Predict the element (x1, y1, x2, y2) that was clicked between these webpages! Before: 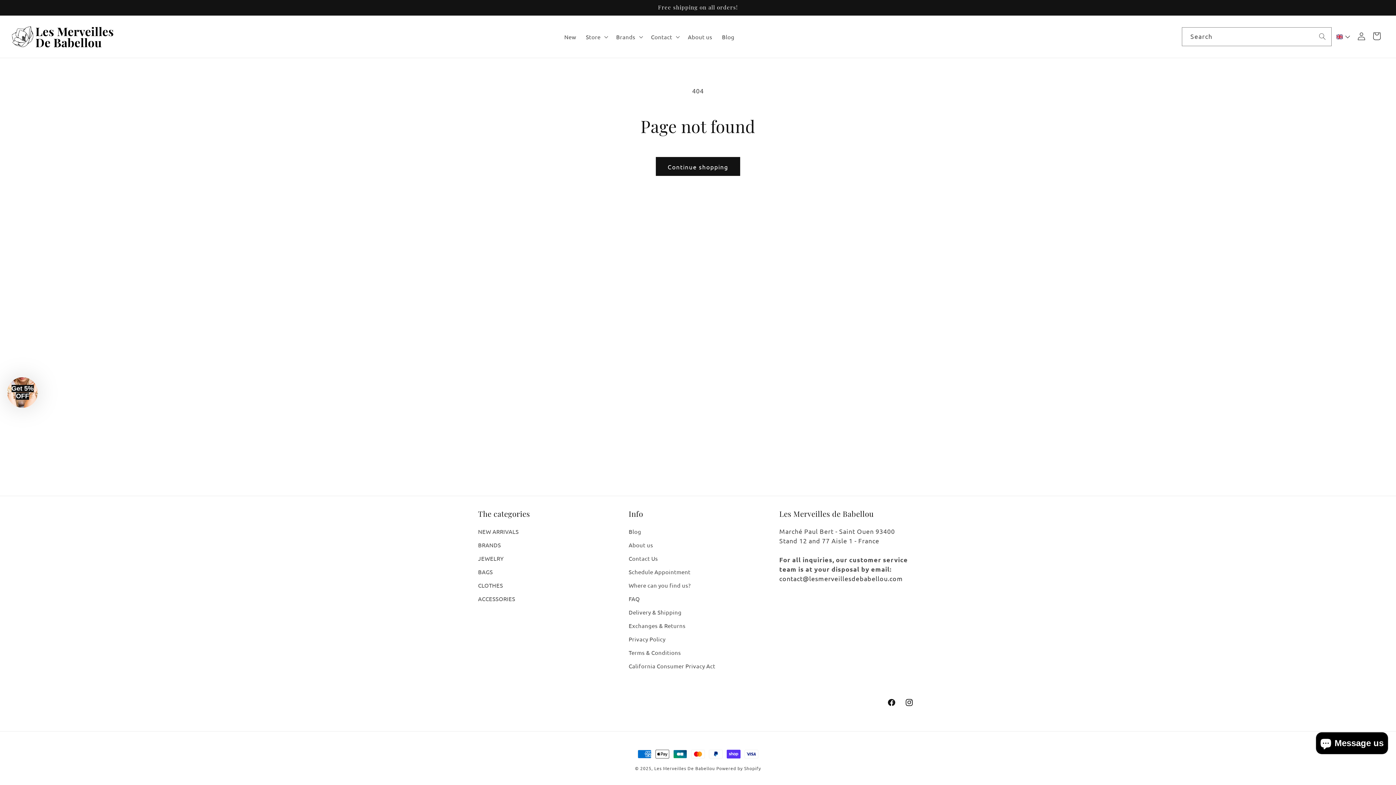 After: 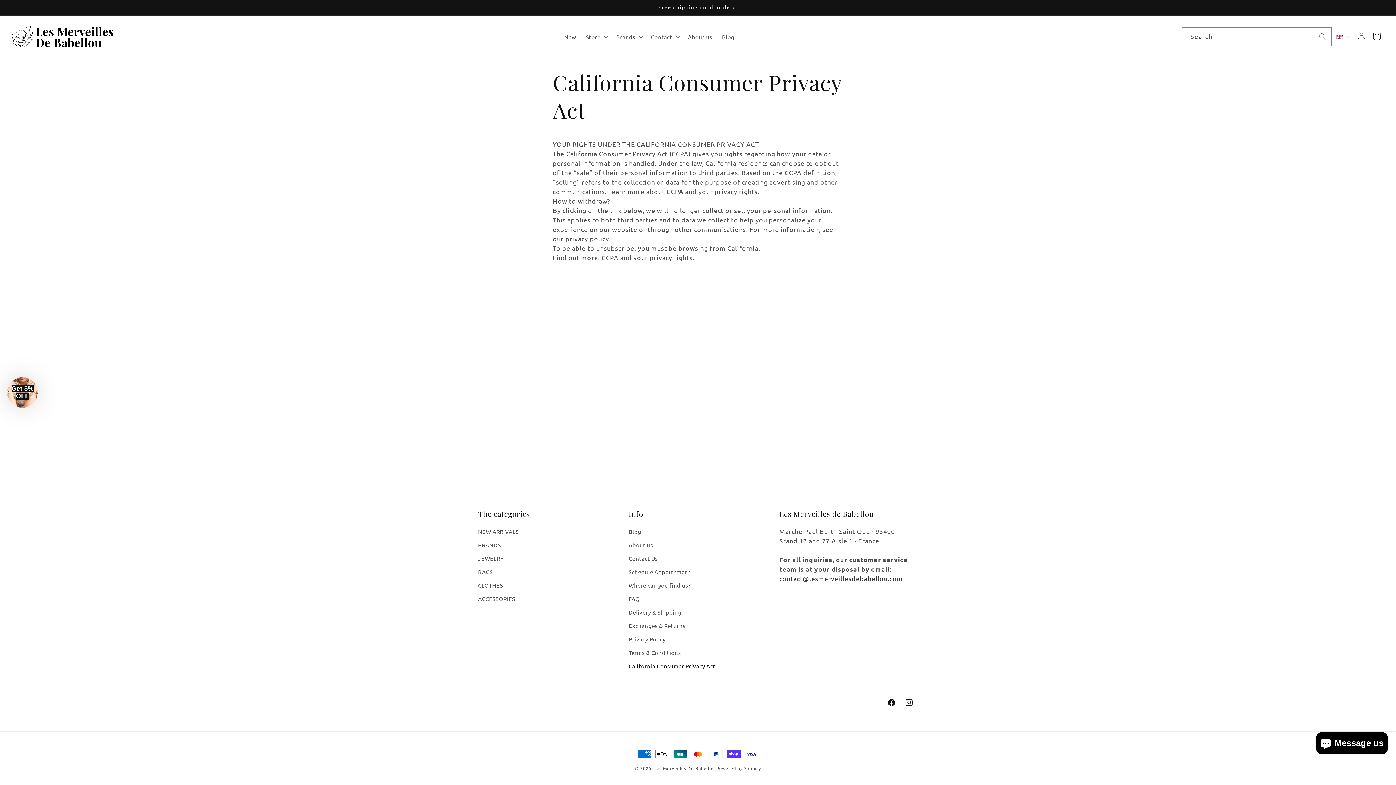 Action: label: California Consumer Privacy Act bbox: (628, 659, 715, 673)